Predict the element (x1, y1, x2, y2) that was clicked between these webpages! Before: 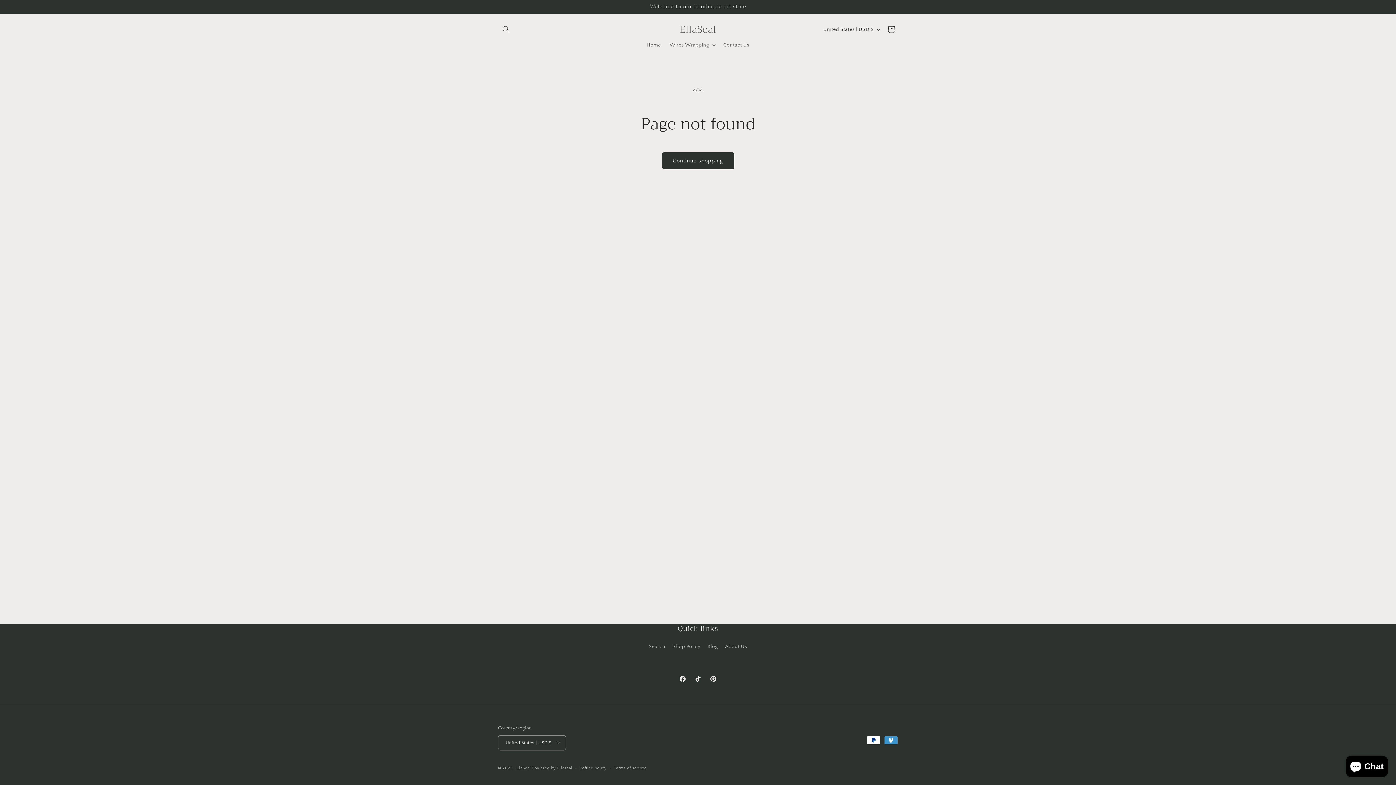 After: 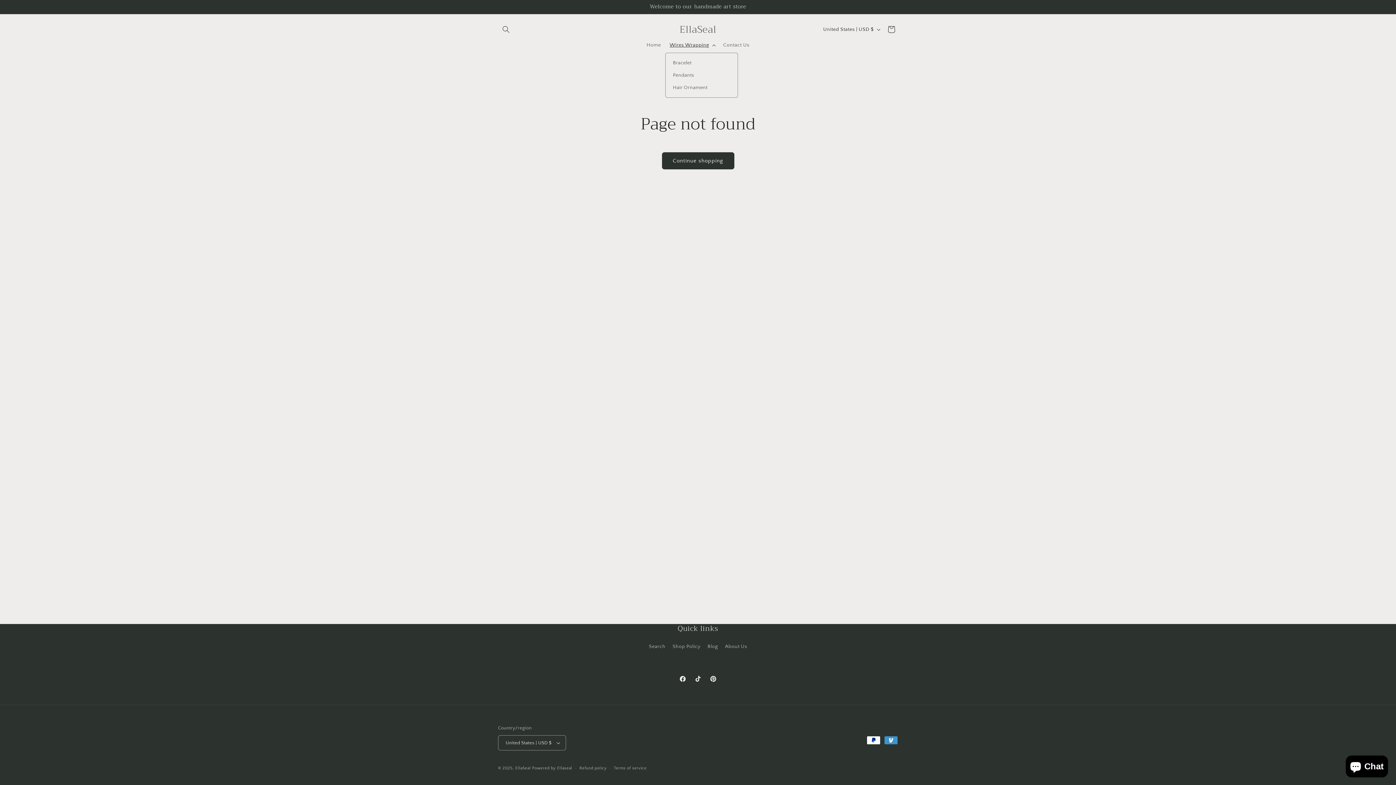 Action: bbox: (665, 37, 719, 52) label: Wires Wrapping